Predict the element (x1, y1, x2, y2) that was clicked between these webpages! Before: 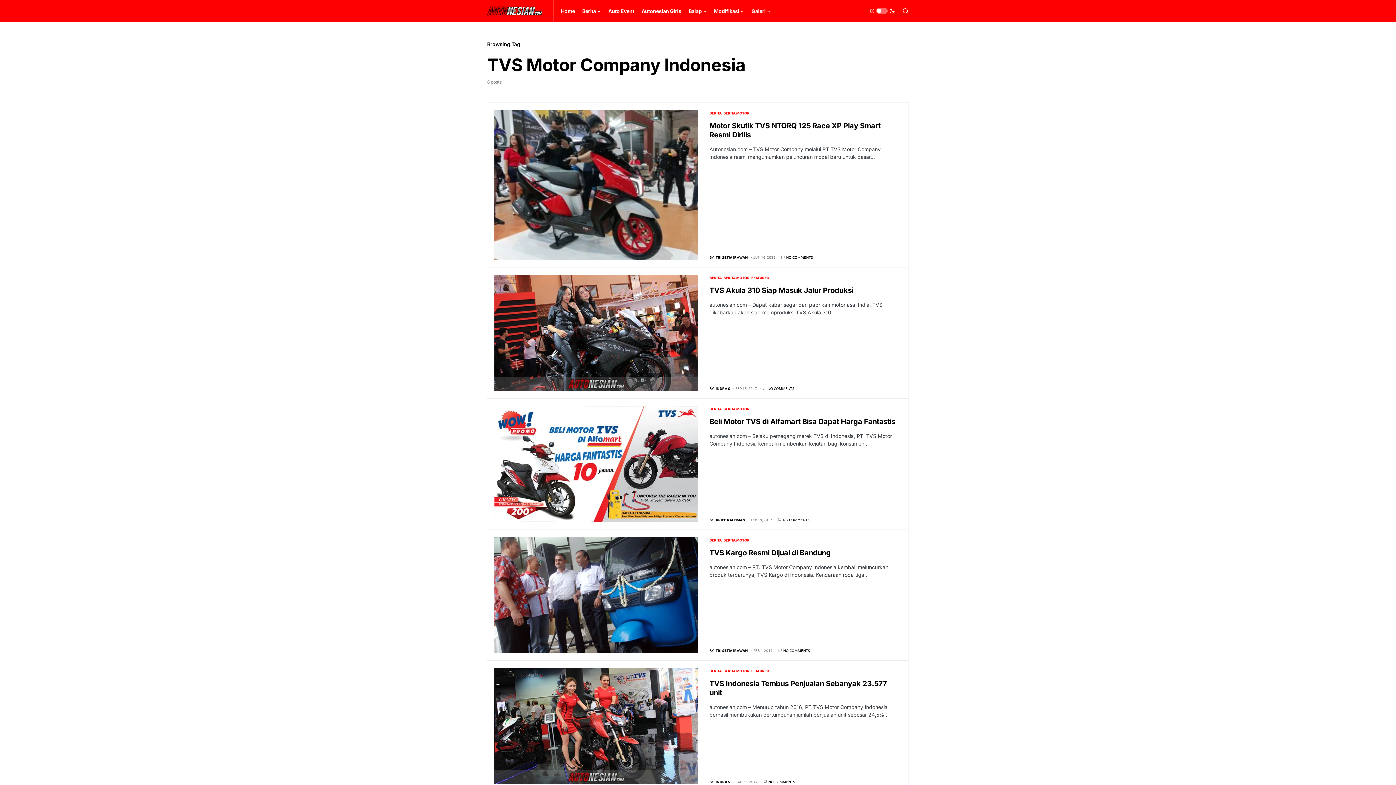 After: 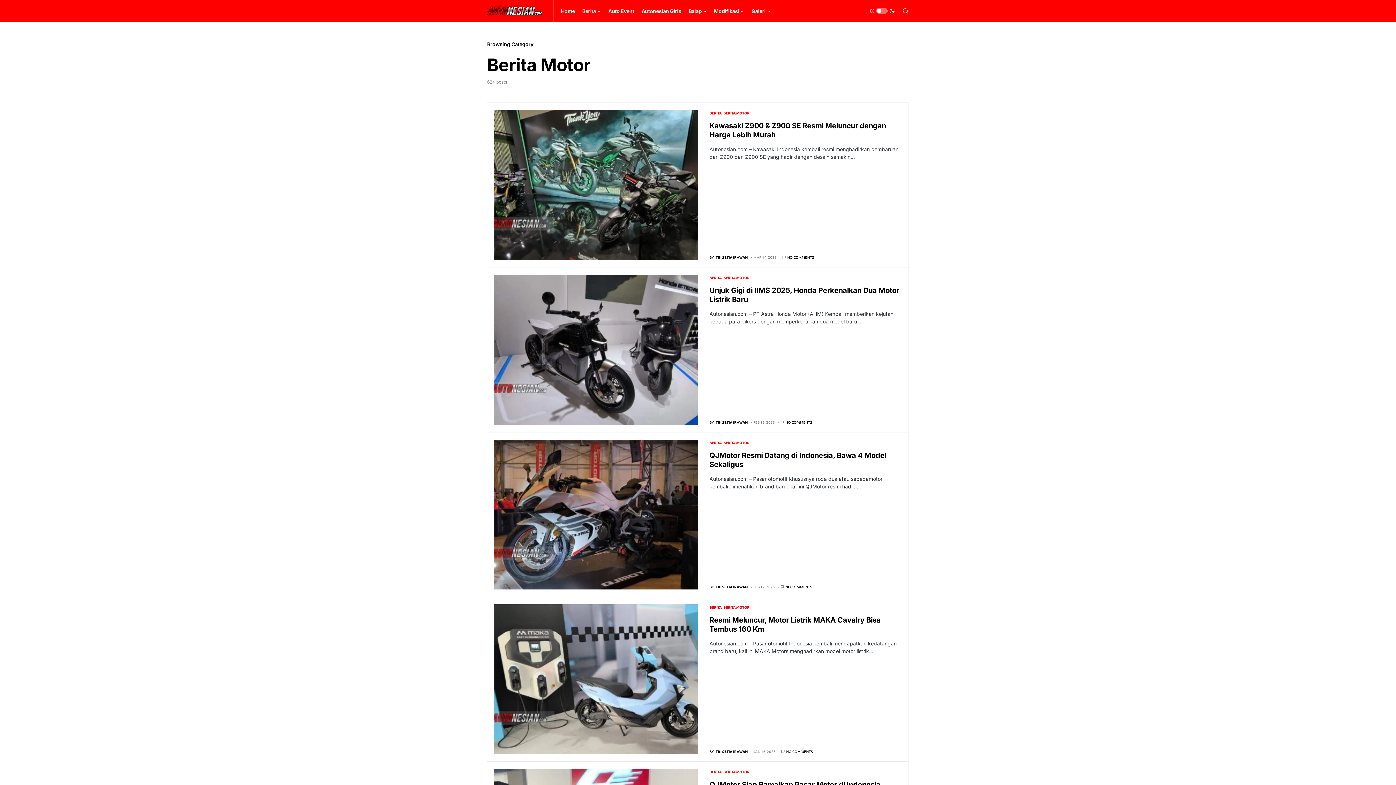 Action: bbox: (723, 537, 749, 542) label: BERITA MOTOR